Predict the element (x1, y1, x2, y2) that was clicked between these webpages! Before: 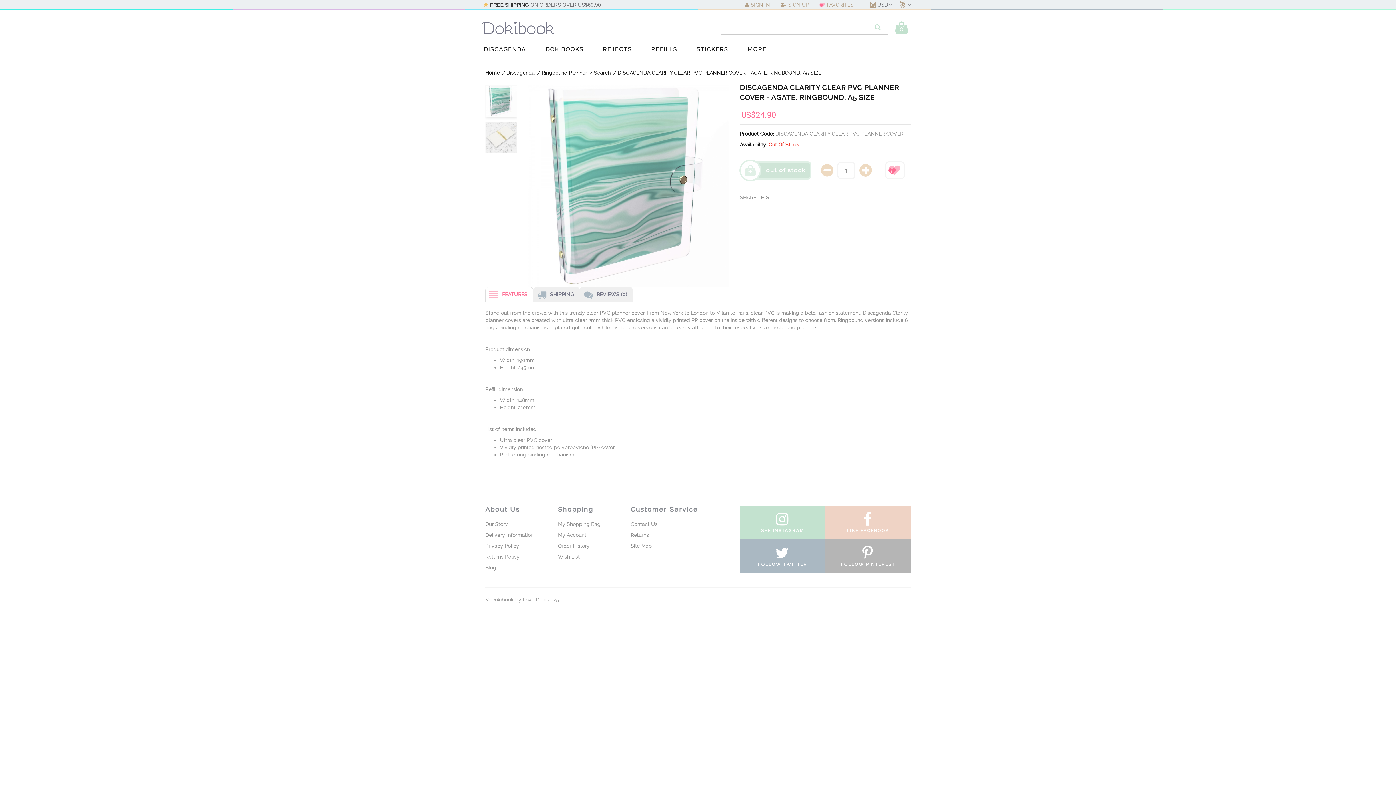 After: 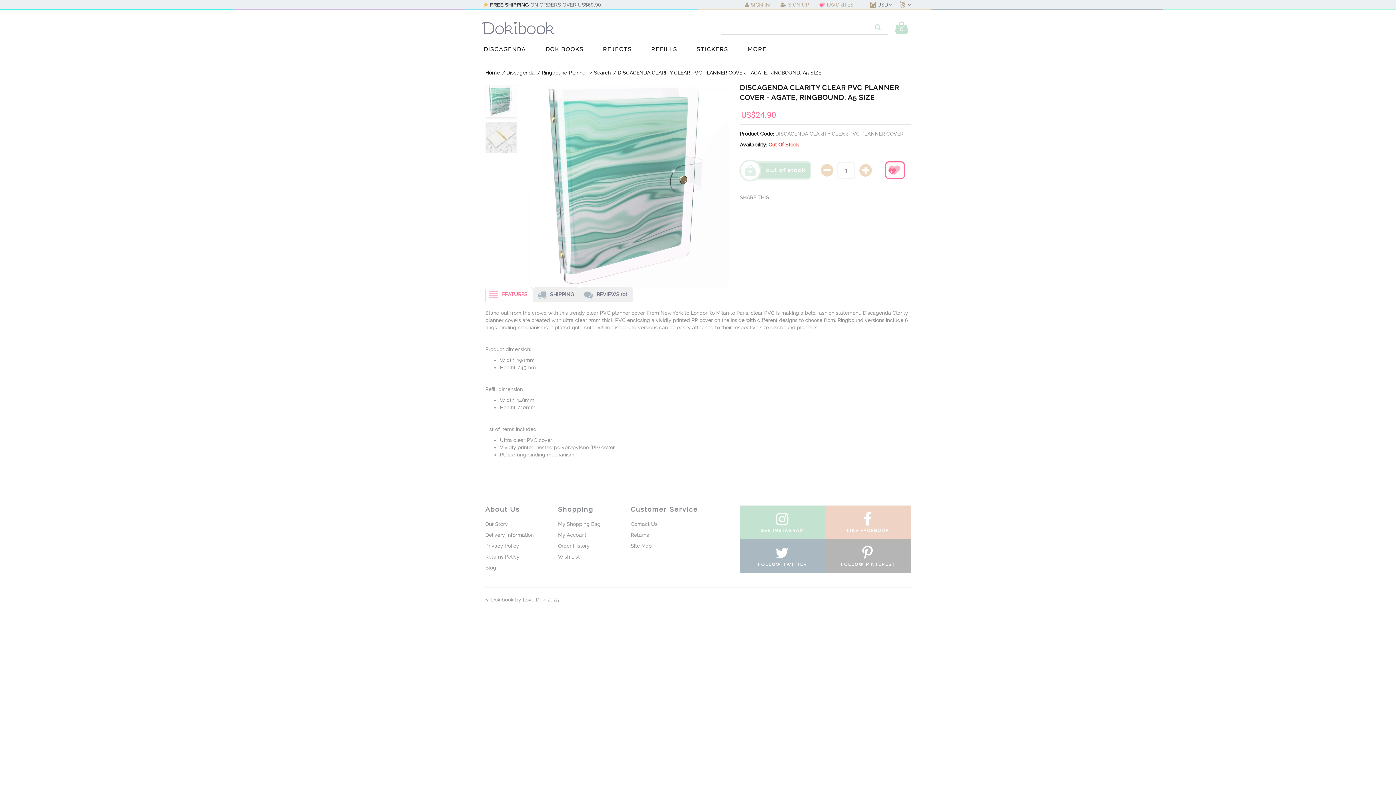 Action: bbox: (885, 161, 904, 179)